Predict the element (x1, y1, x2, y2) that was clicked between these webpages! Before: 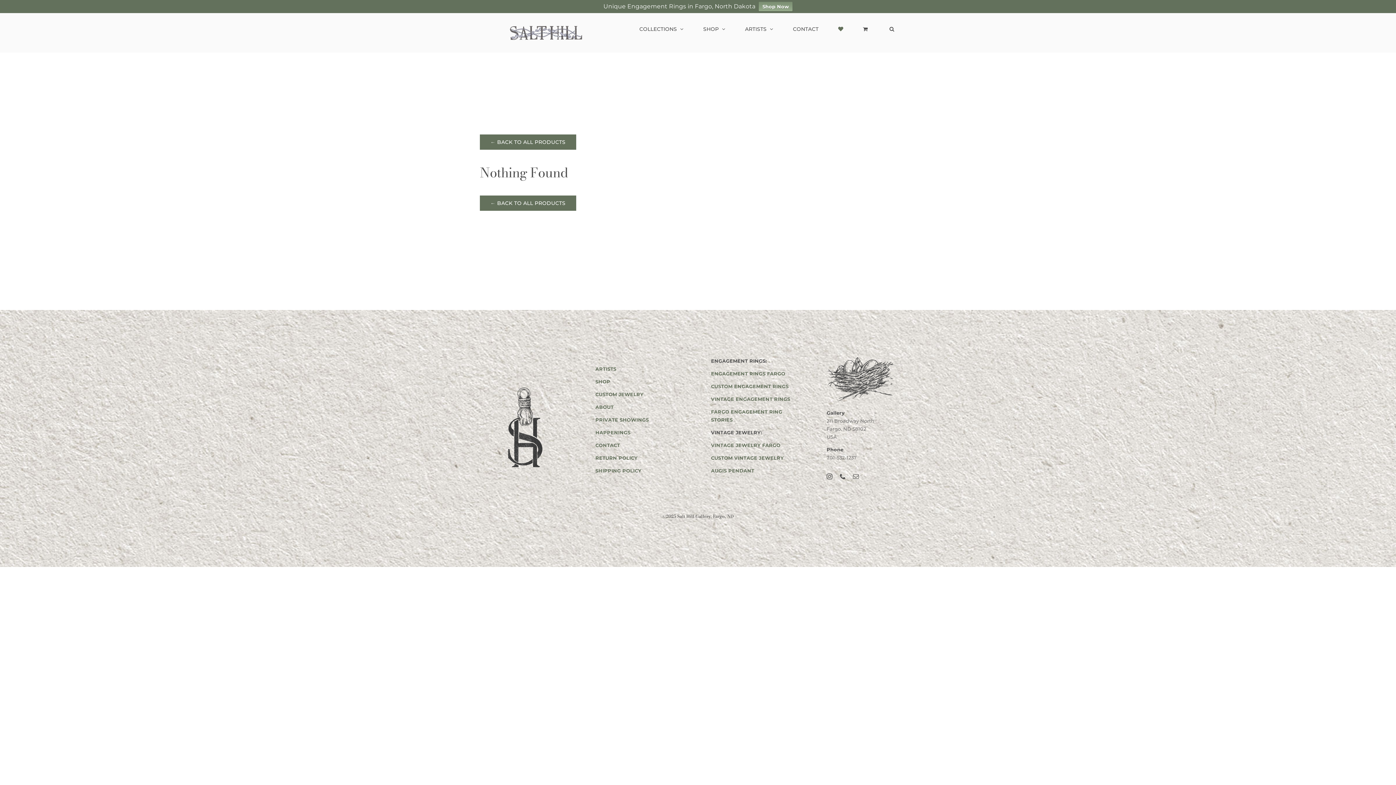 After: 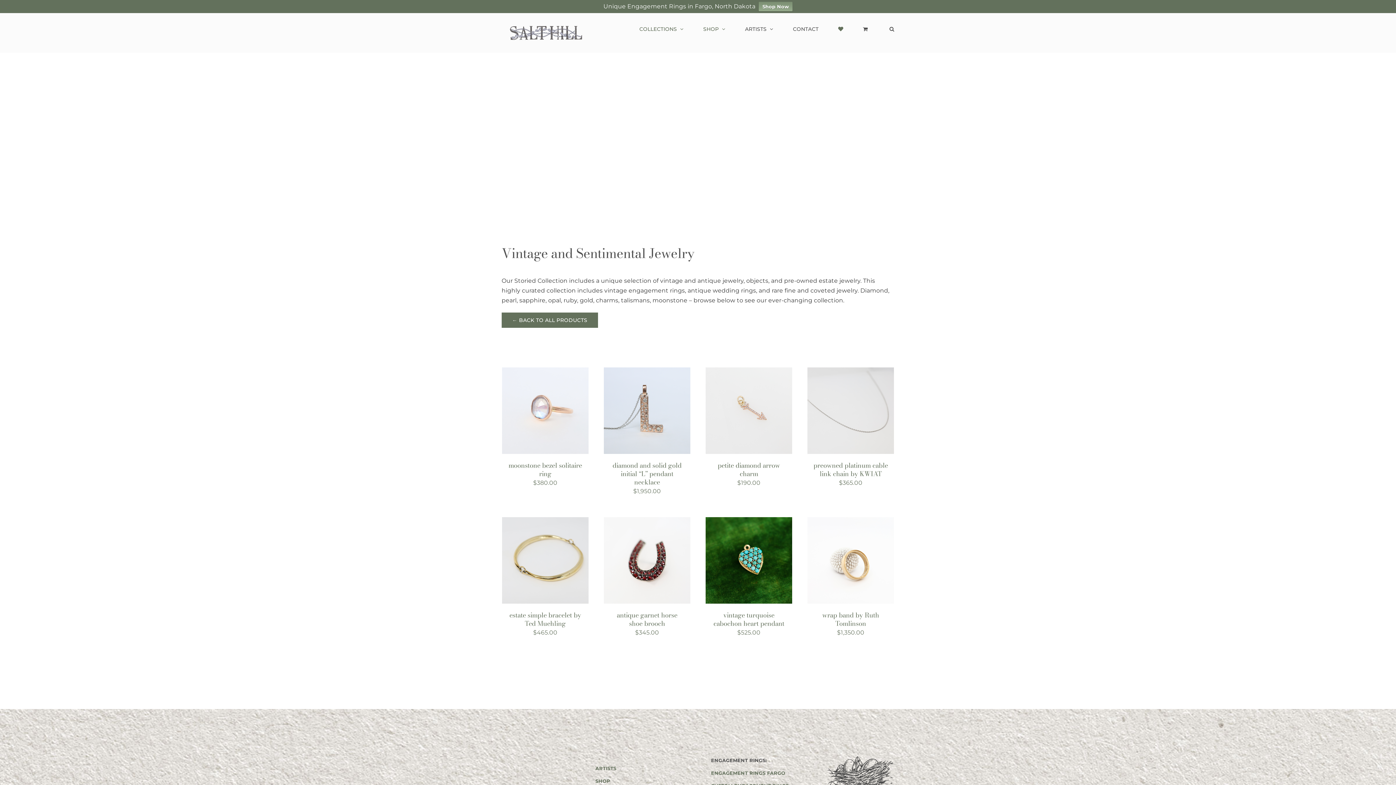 Action: bbox: (711, 442, 780, 448) label: VINTAGE JEWELRY FARGO